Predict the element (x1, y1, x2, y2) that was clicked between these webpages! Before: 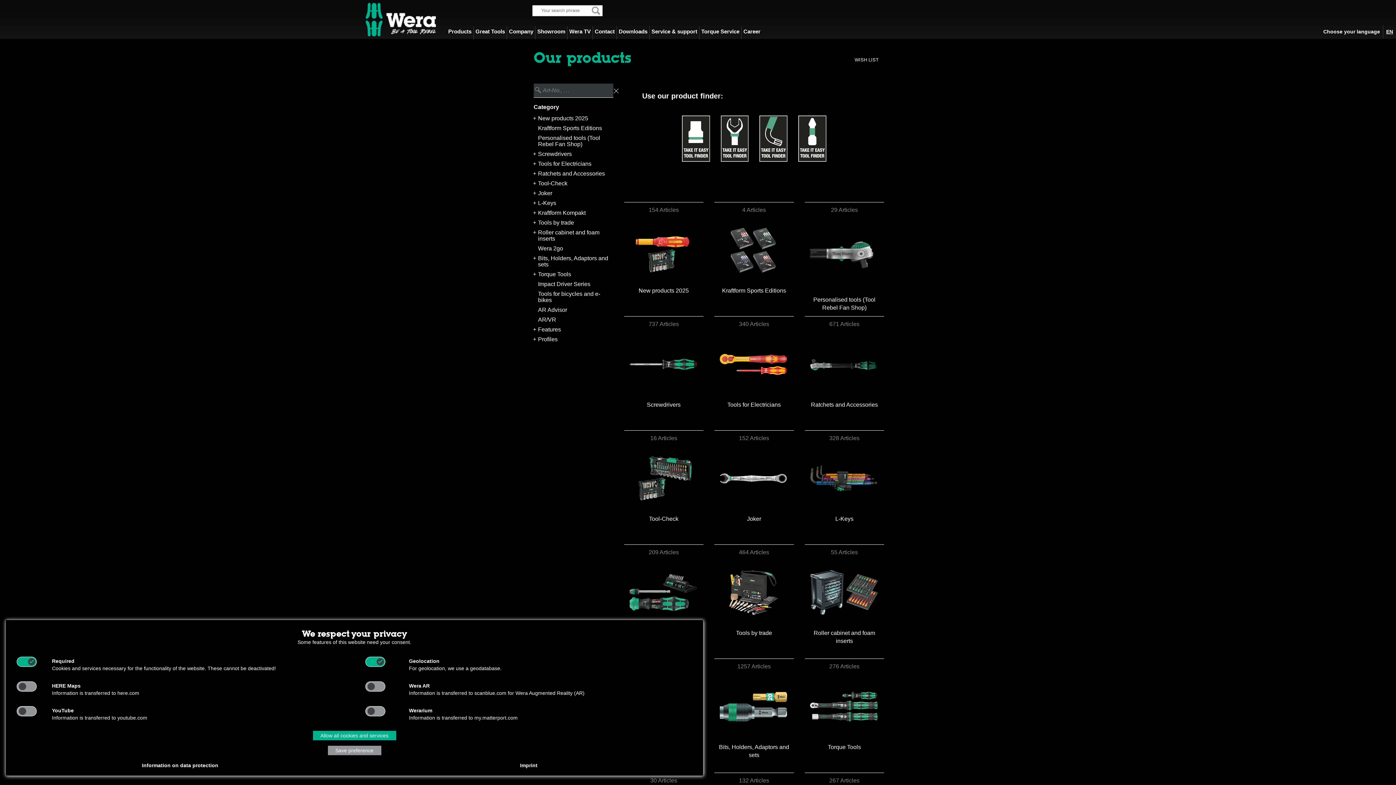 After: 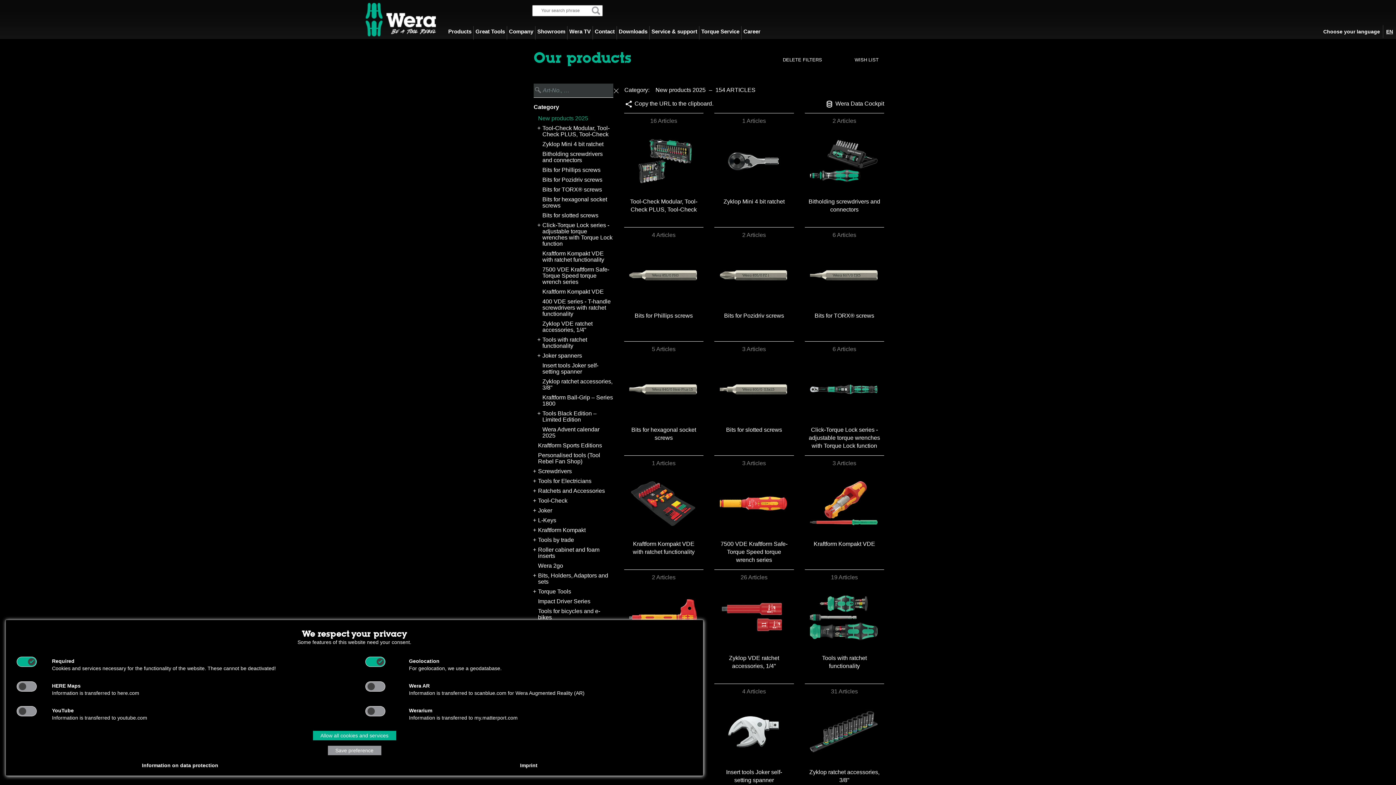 Action: label: New products 2025 bbox: (538, 115, 613, 121)